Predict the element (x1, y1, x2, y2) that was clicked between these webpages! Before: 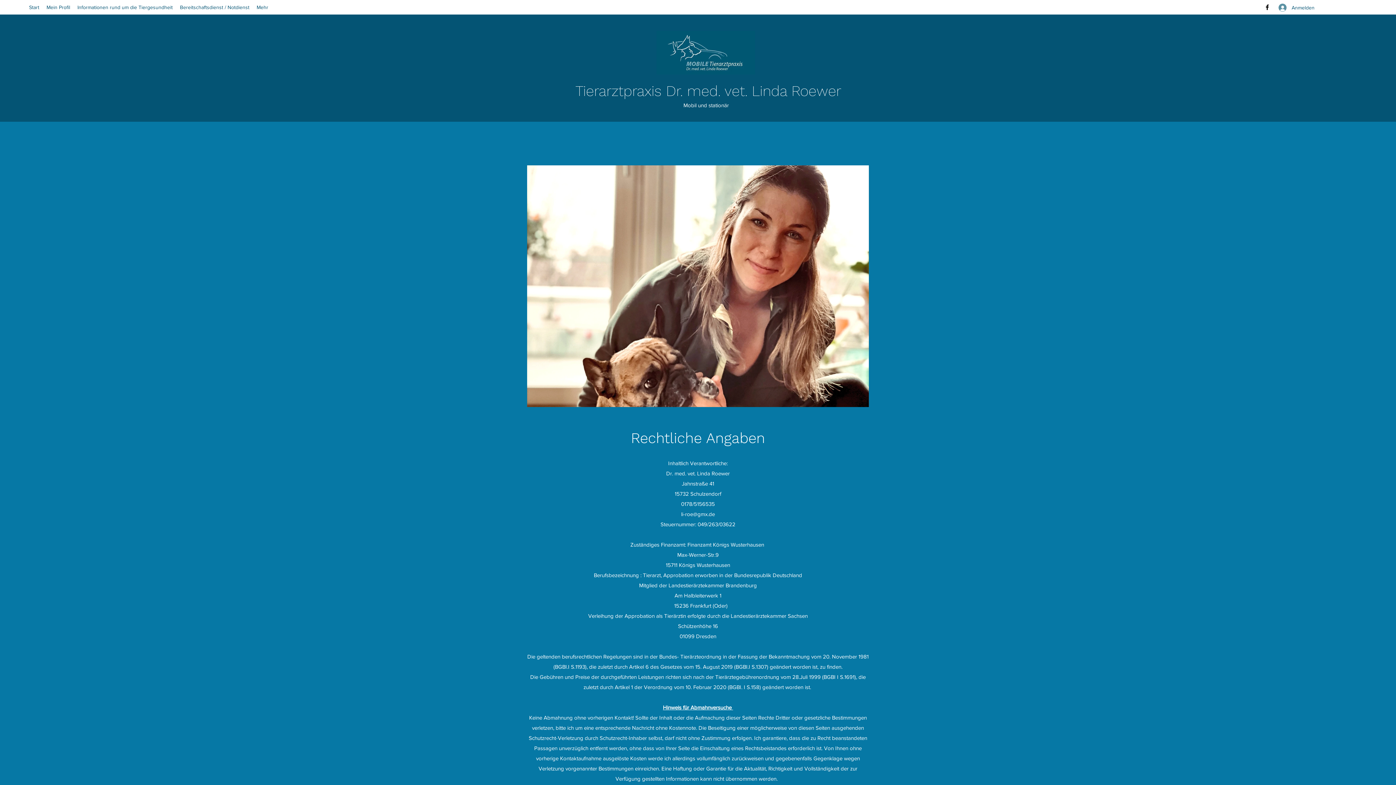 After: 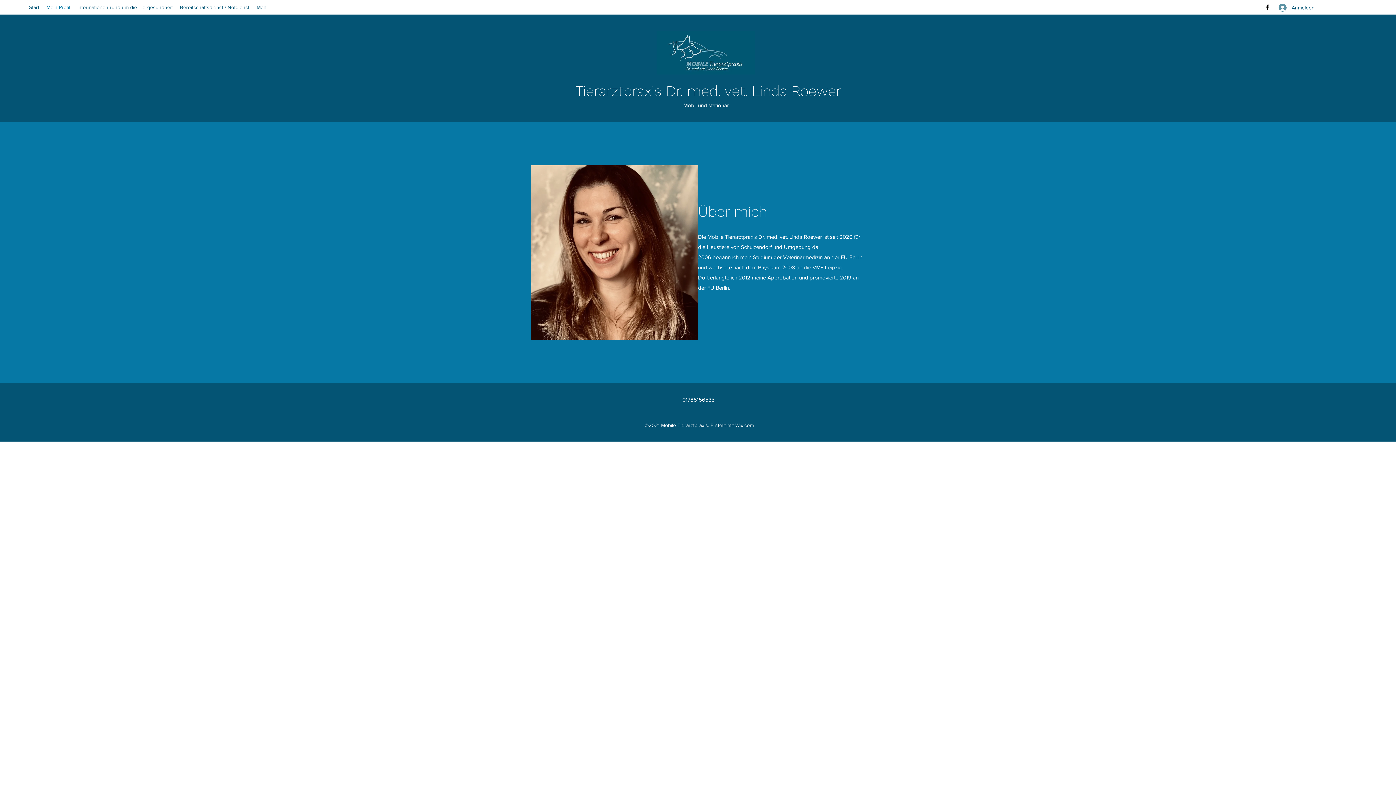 Action: bbox: (42, 1, 73, 12) label: Mein Profil